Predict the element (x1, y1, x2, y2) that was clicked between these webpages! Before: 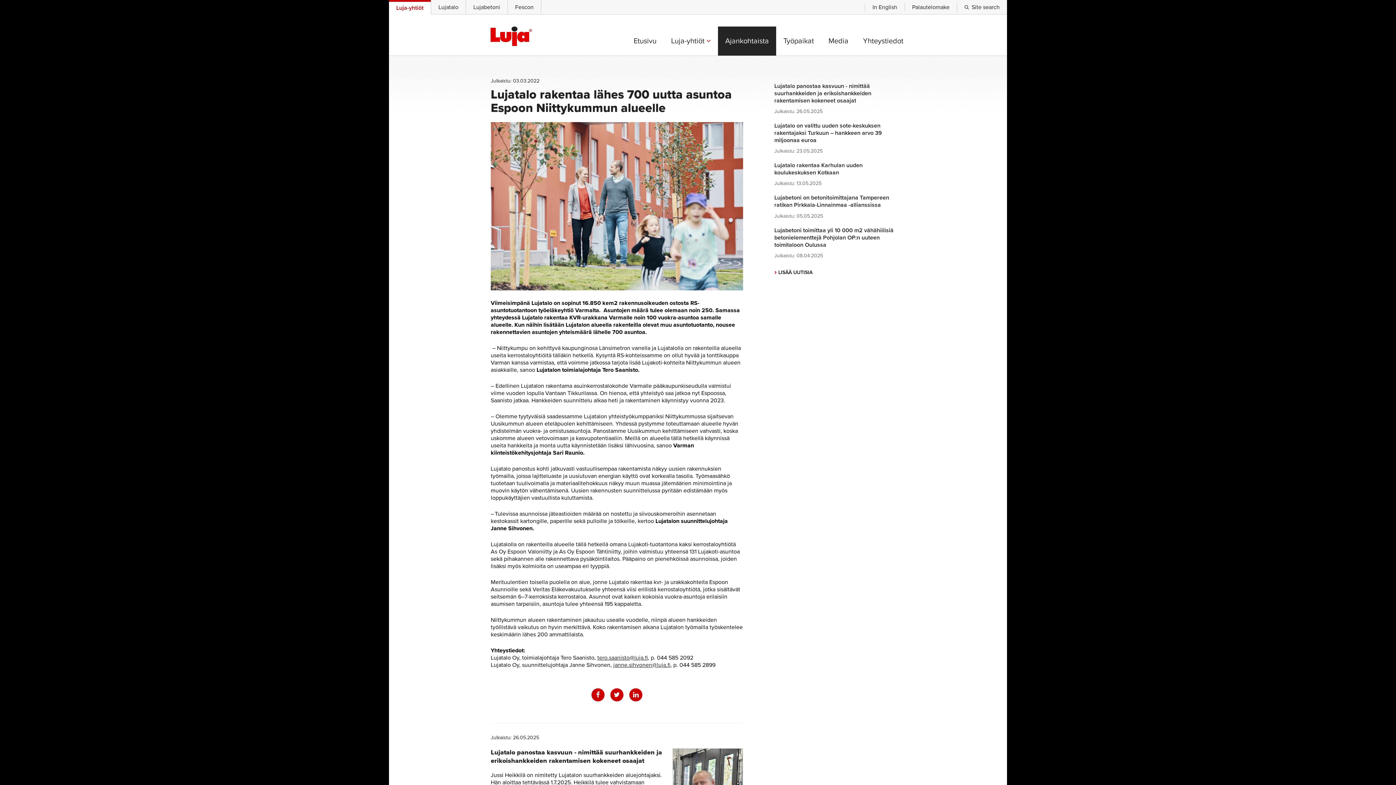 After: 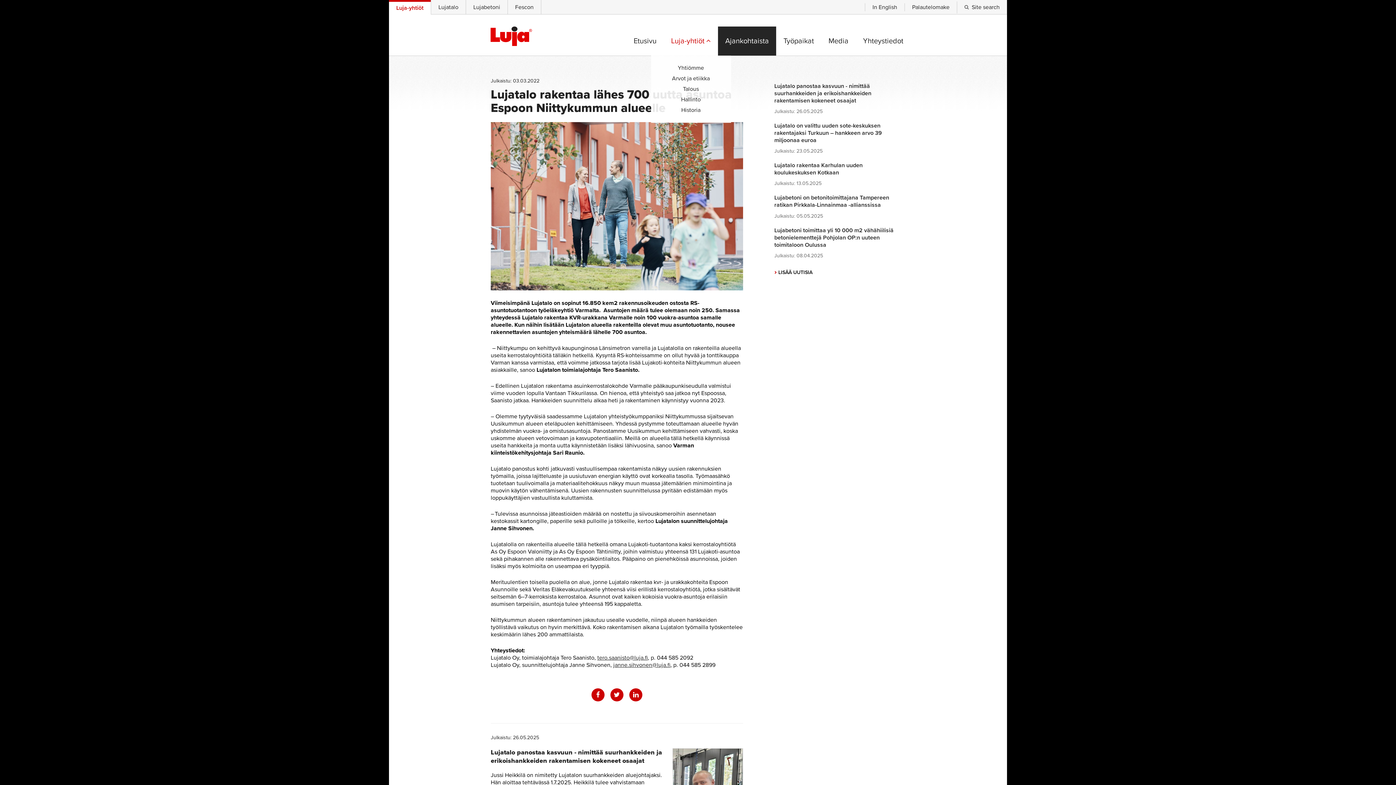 Action: label: Luja-yhtiöt  bbox: (664, 37, 718, 44)